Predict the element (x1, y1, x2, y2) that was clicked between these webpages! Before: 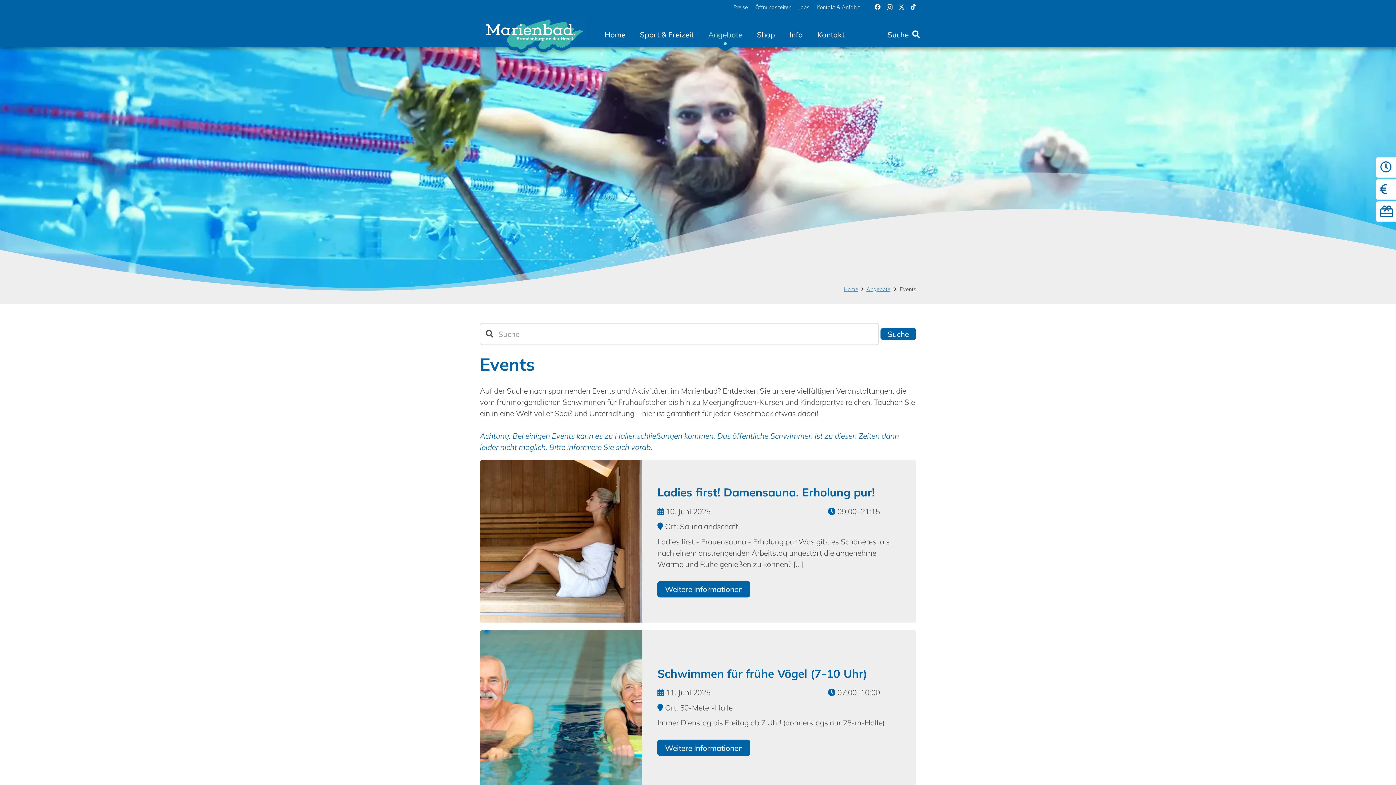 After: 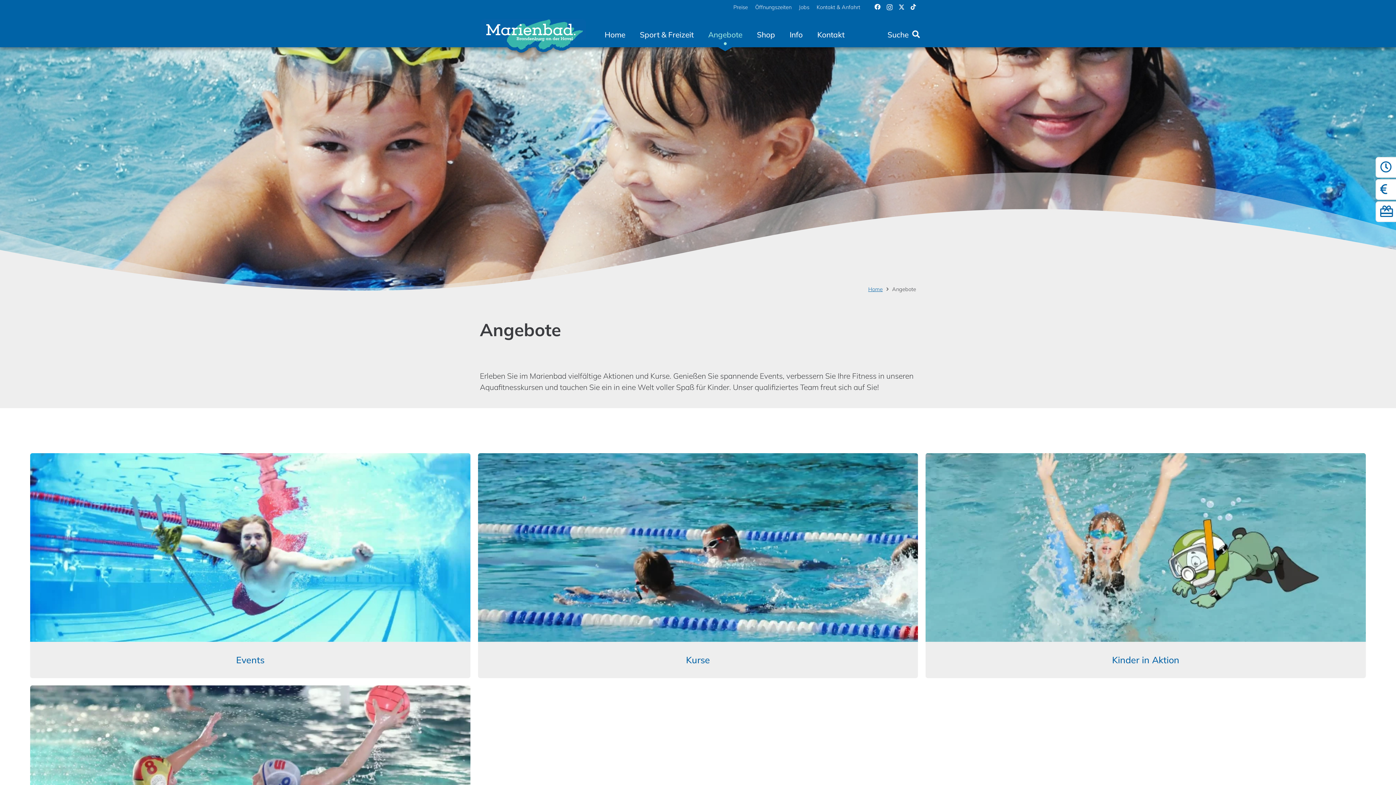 Action: bbox: (866, 285, 890, 292) label: Angebote